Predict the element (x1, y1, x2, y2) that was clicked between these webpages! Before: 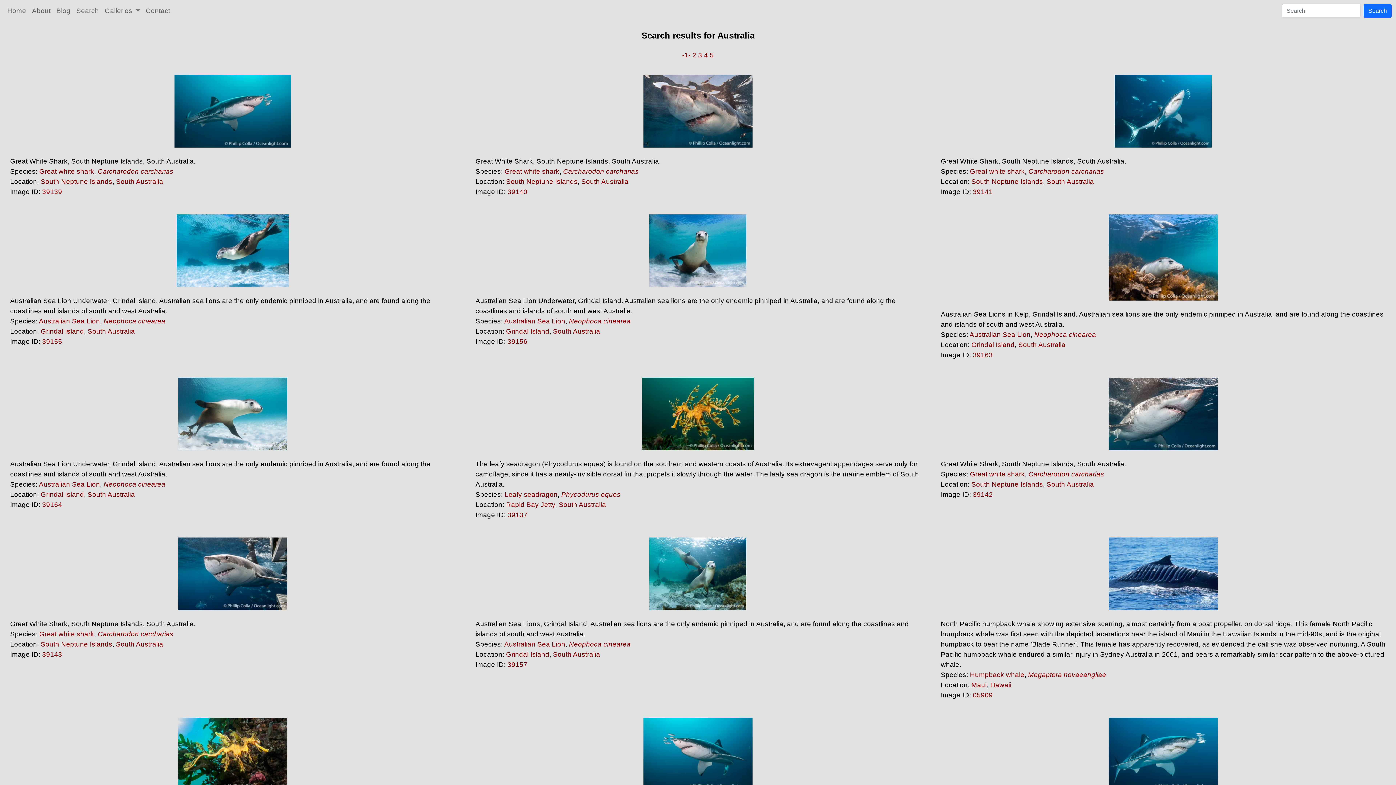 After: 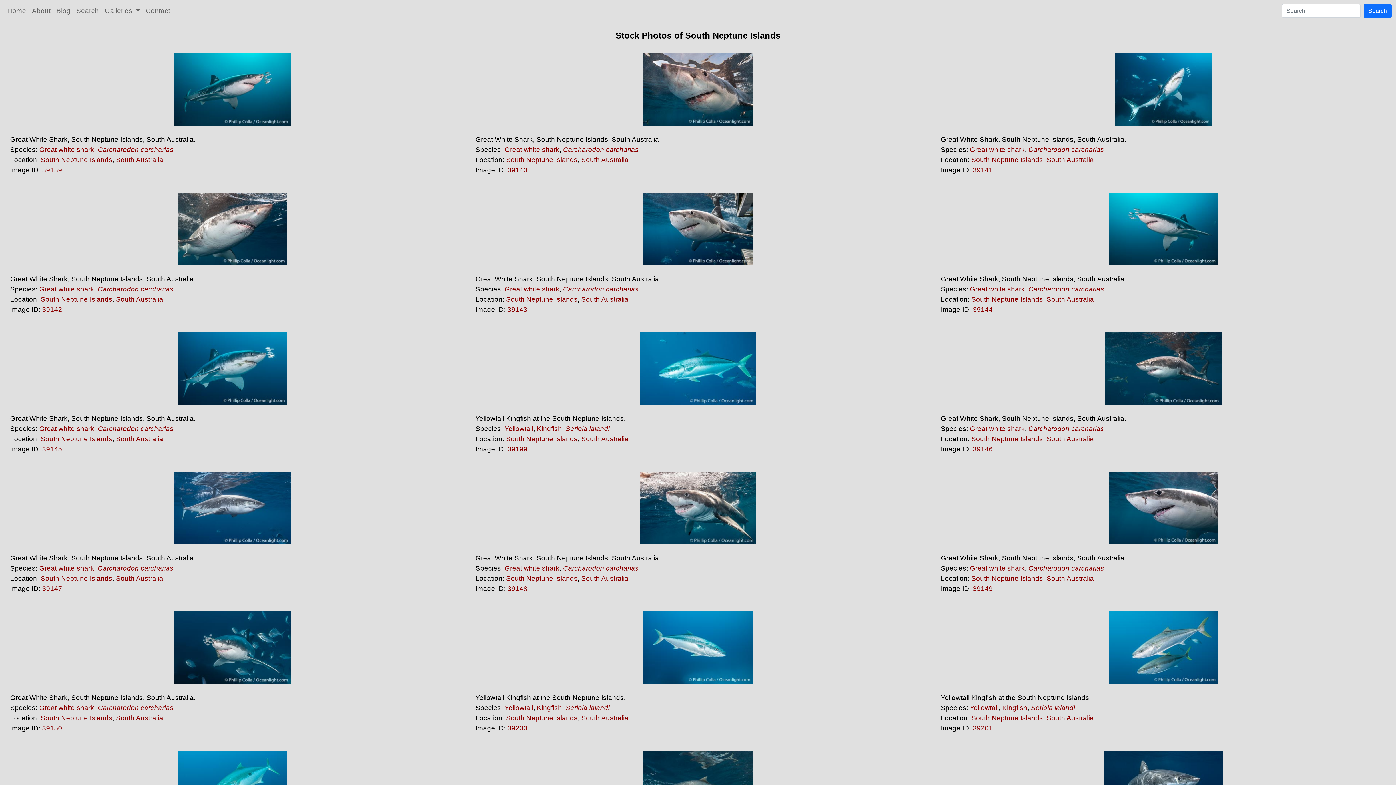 Action: bbox: (506, 177, 577, 185) label: South Neptune Islands